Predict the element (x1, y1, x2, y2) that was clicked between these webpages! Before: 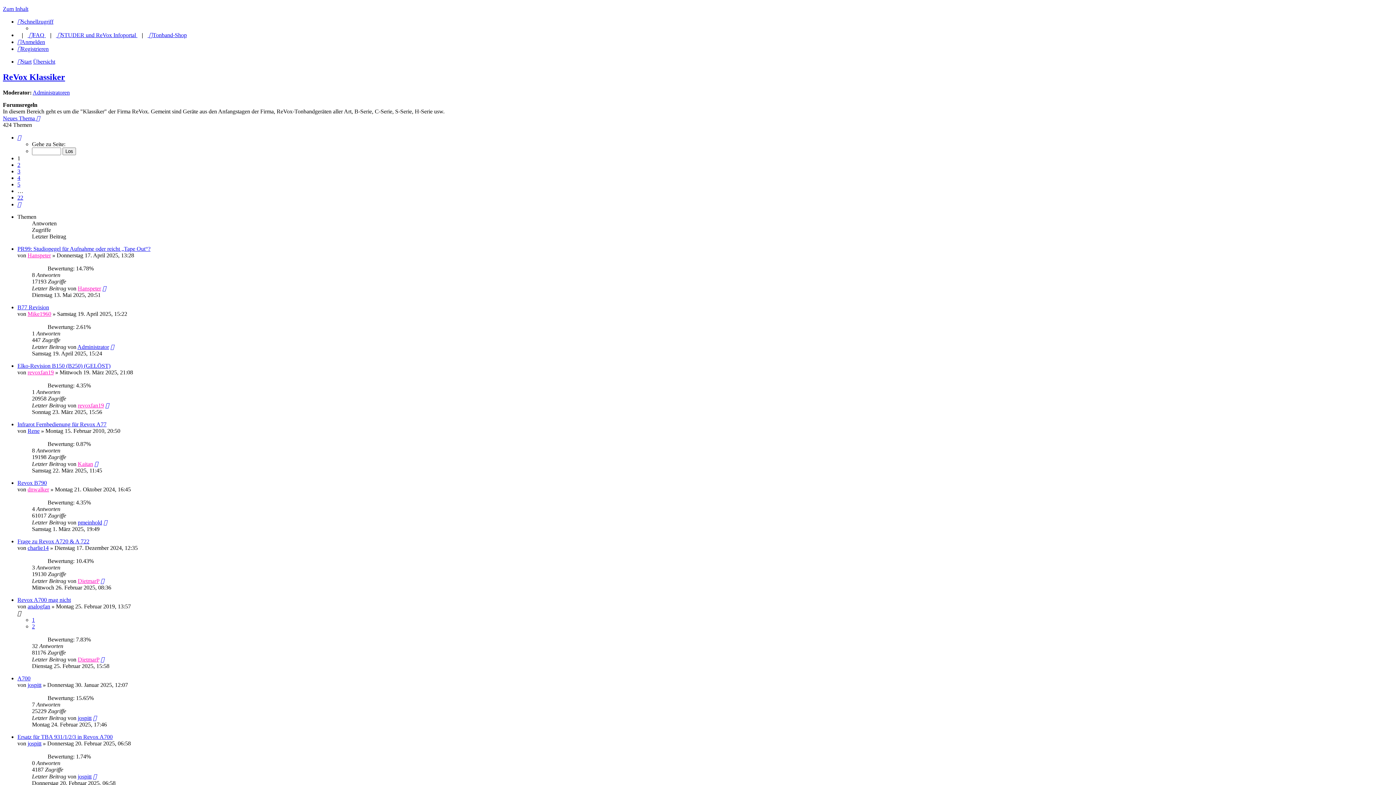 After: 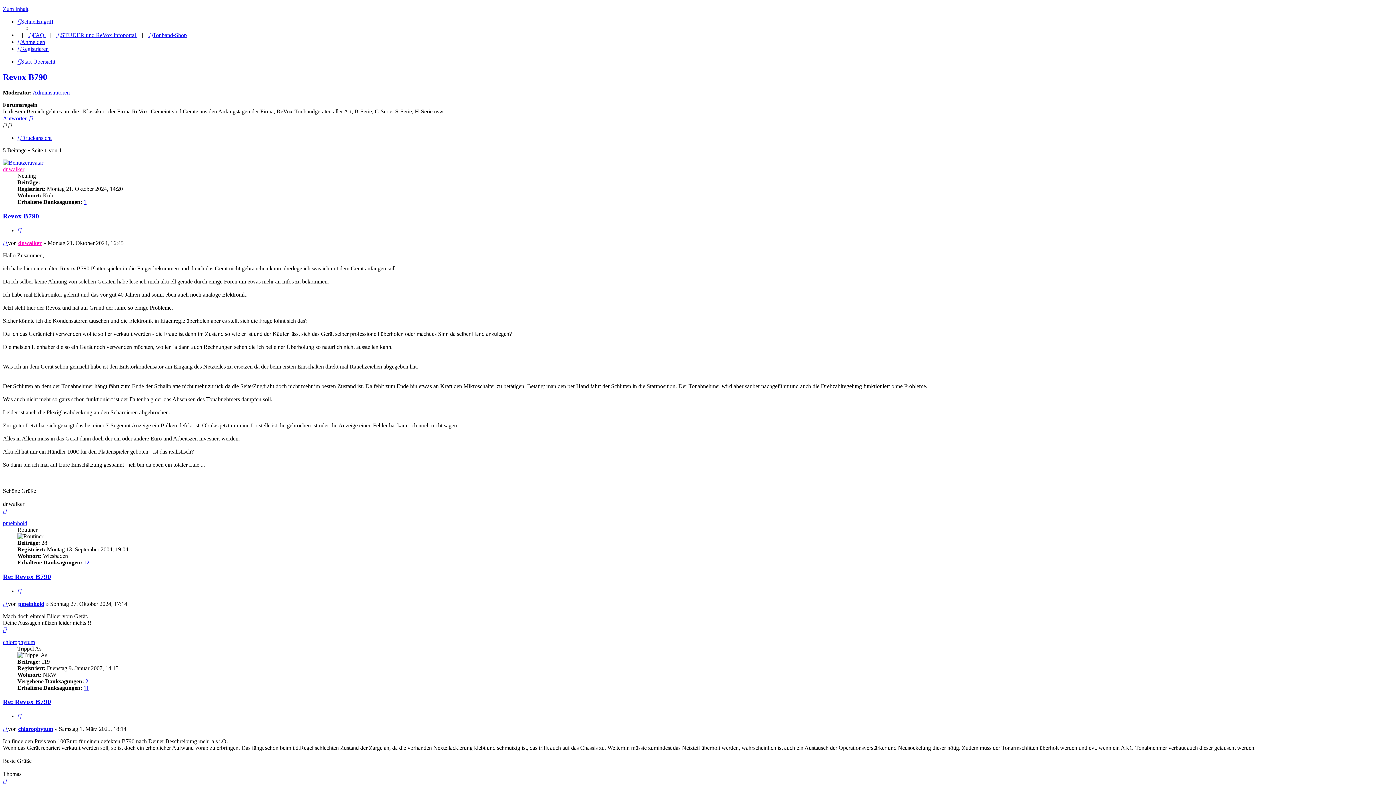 Action: label: Revox B790 bbox: (17, 479, 46, 486)